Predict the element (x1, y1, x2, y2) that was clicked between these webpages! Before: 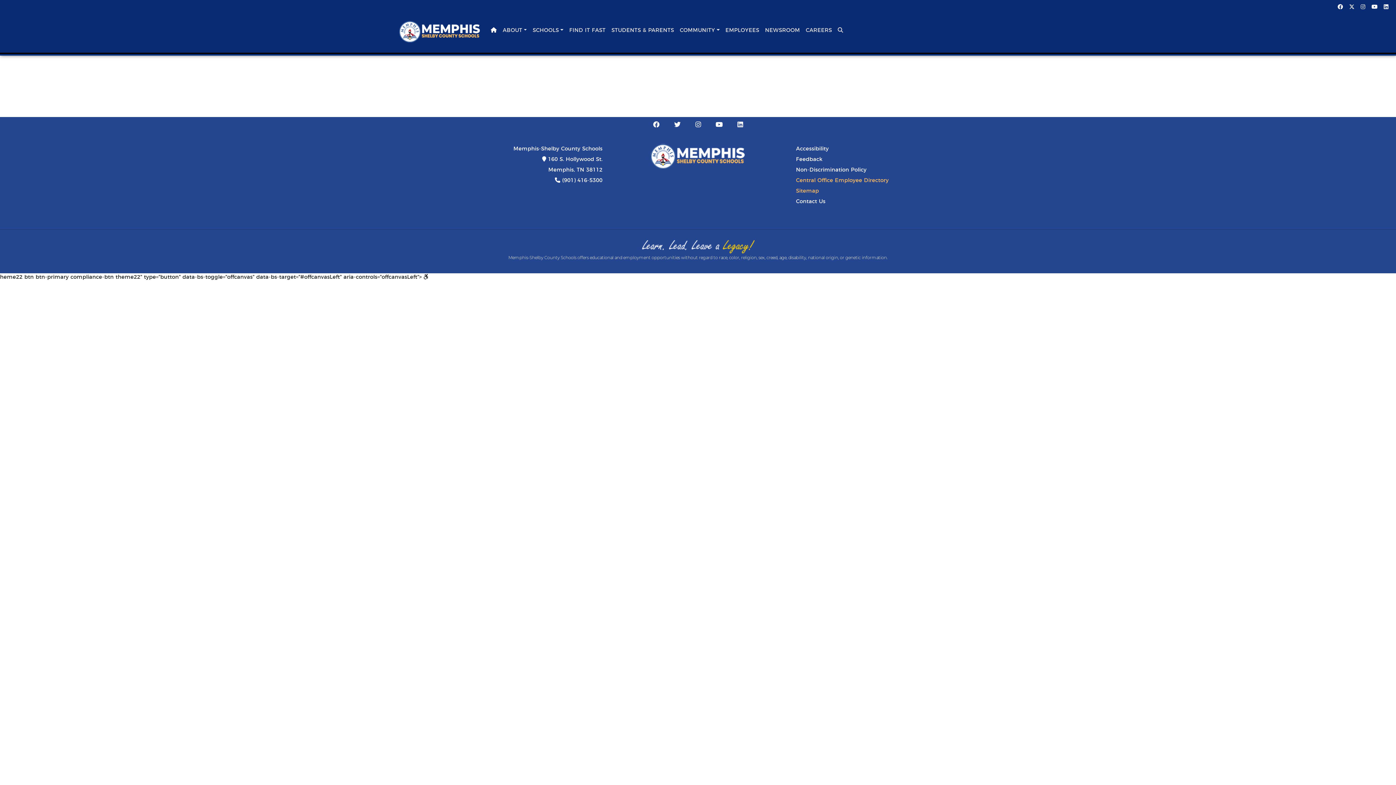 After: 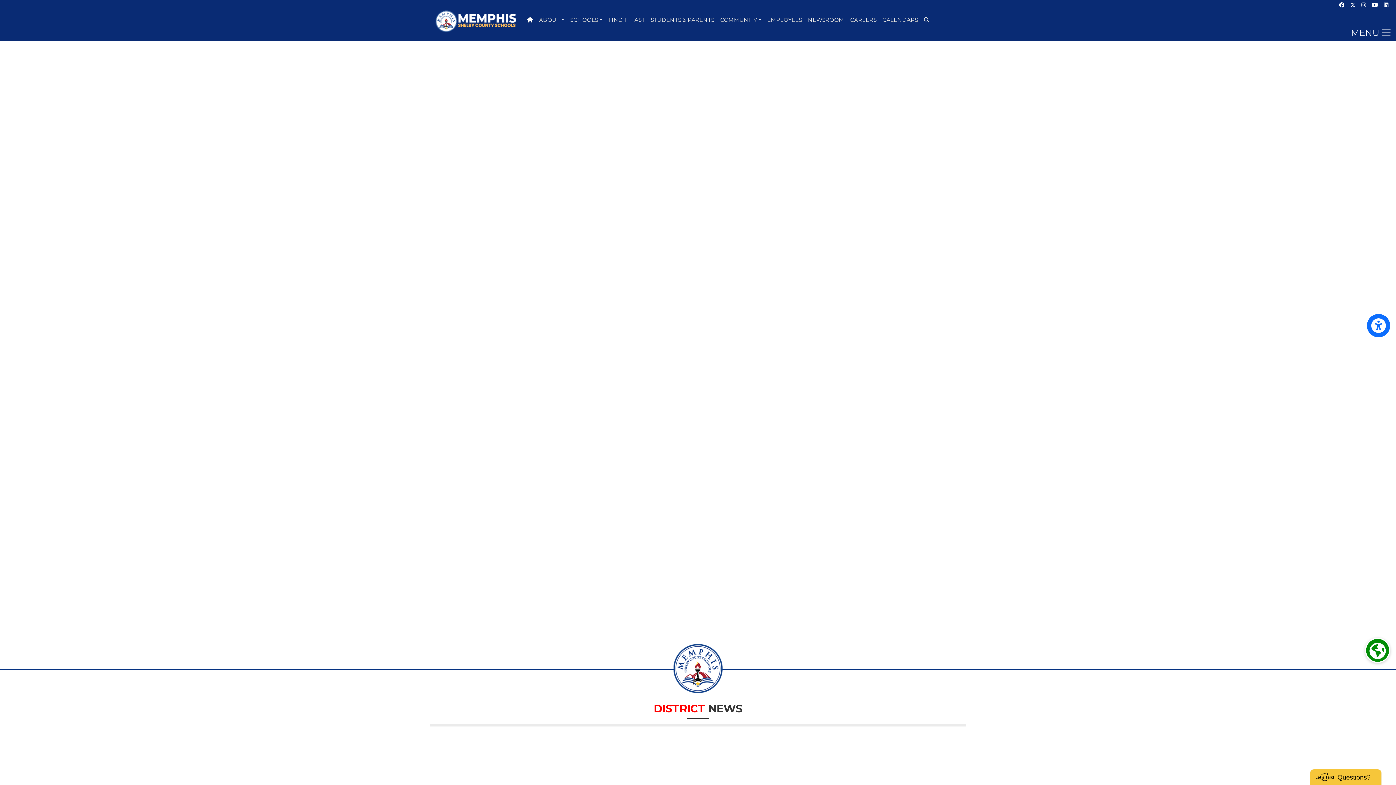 Action: bbox: (529, 23, 566, 37) label: SCHOOLS